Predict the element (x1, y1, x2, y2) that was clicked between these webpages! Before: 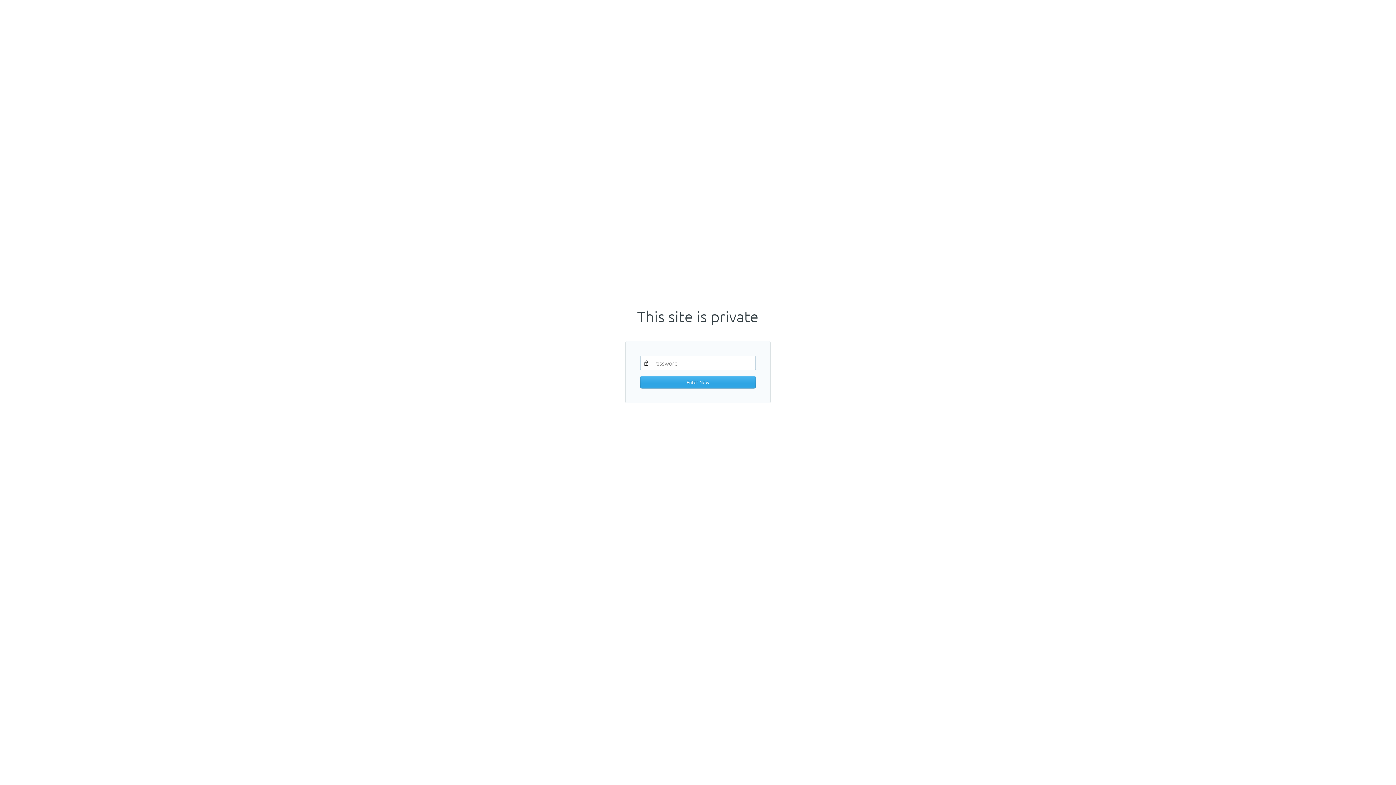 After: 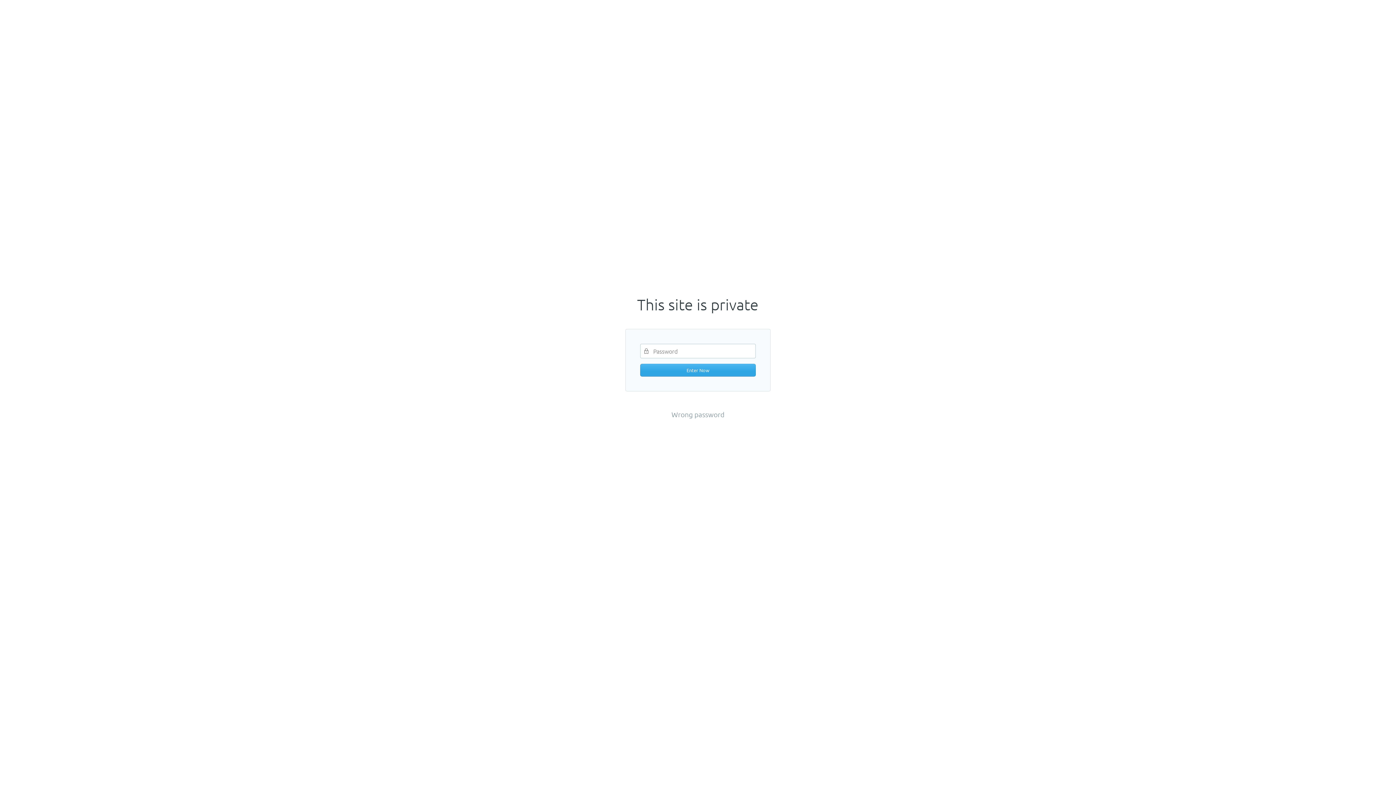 Action: label: Enter Now bbox: (640, 375, 756, 388)